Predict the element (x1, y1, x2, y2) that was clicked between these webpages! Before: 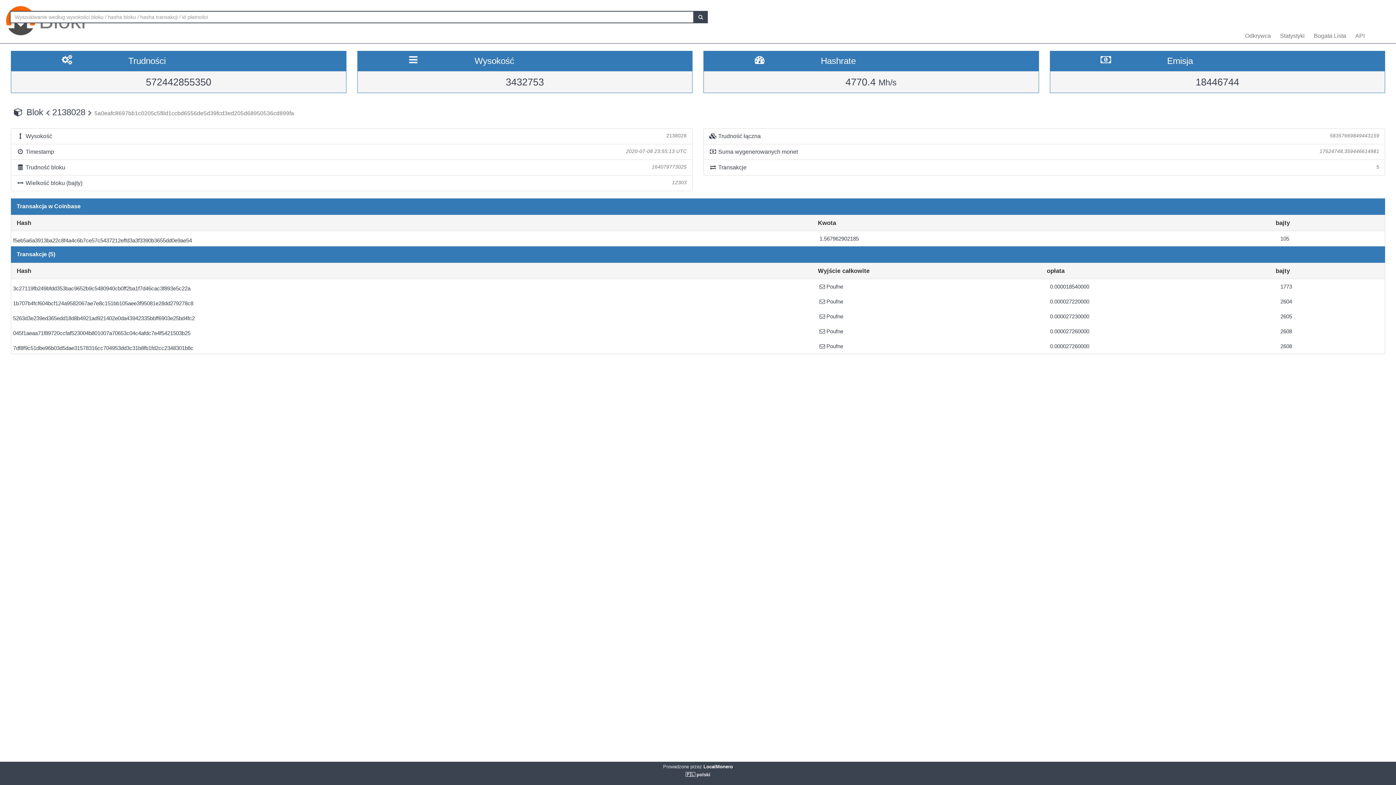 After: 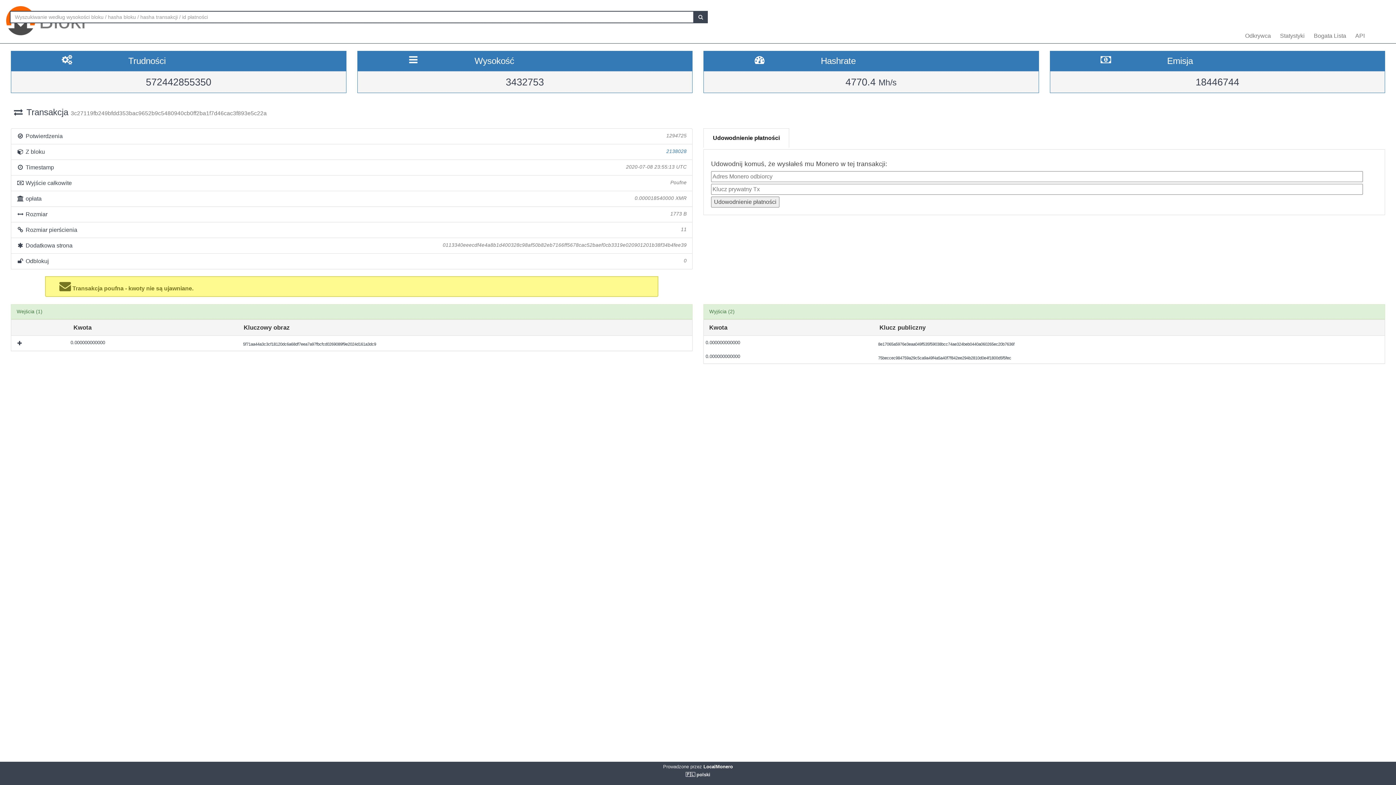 Action: bbox: (5, 279, 1390, 294)